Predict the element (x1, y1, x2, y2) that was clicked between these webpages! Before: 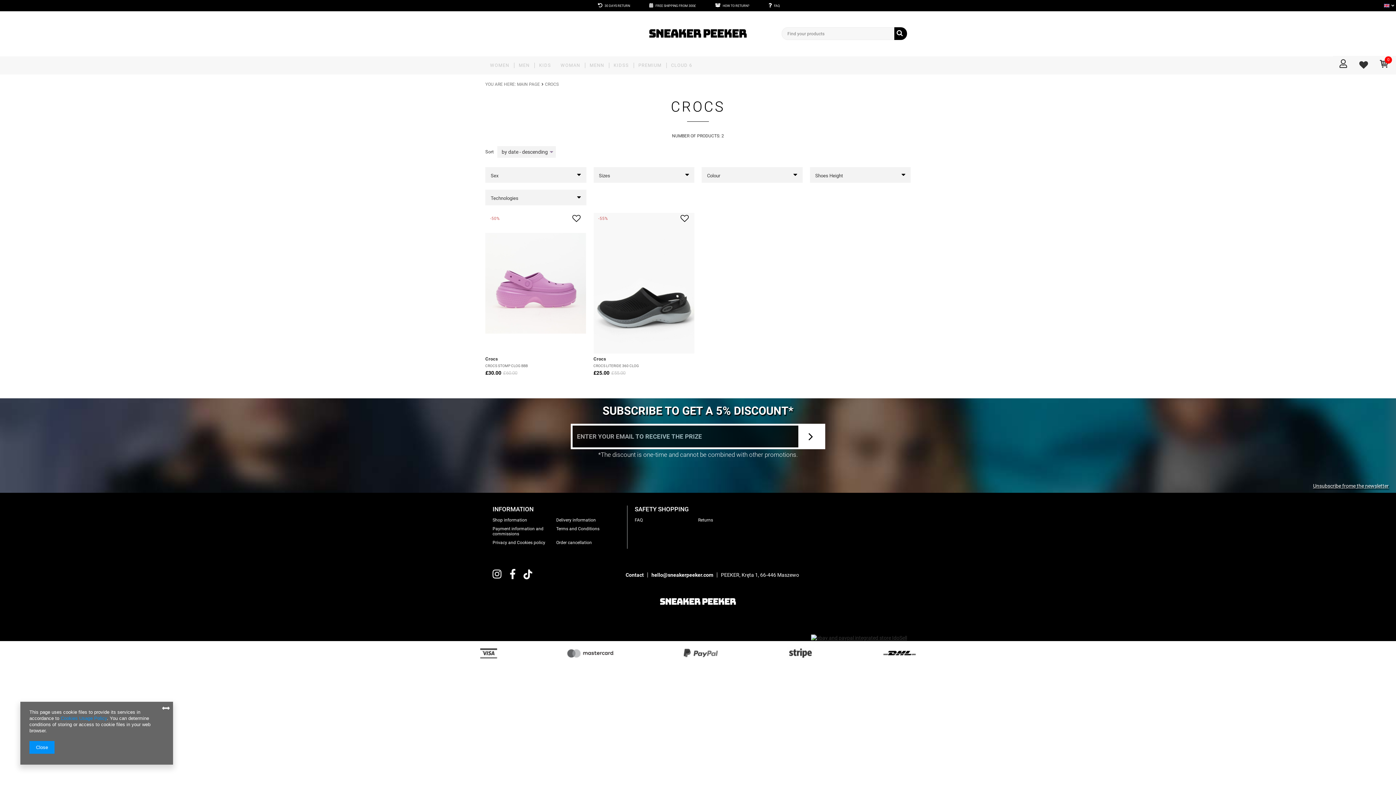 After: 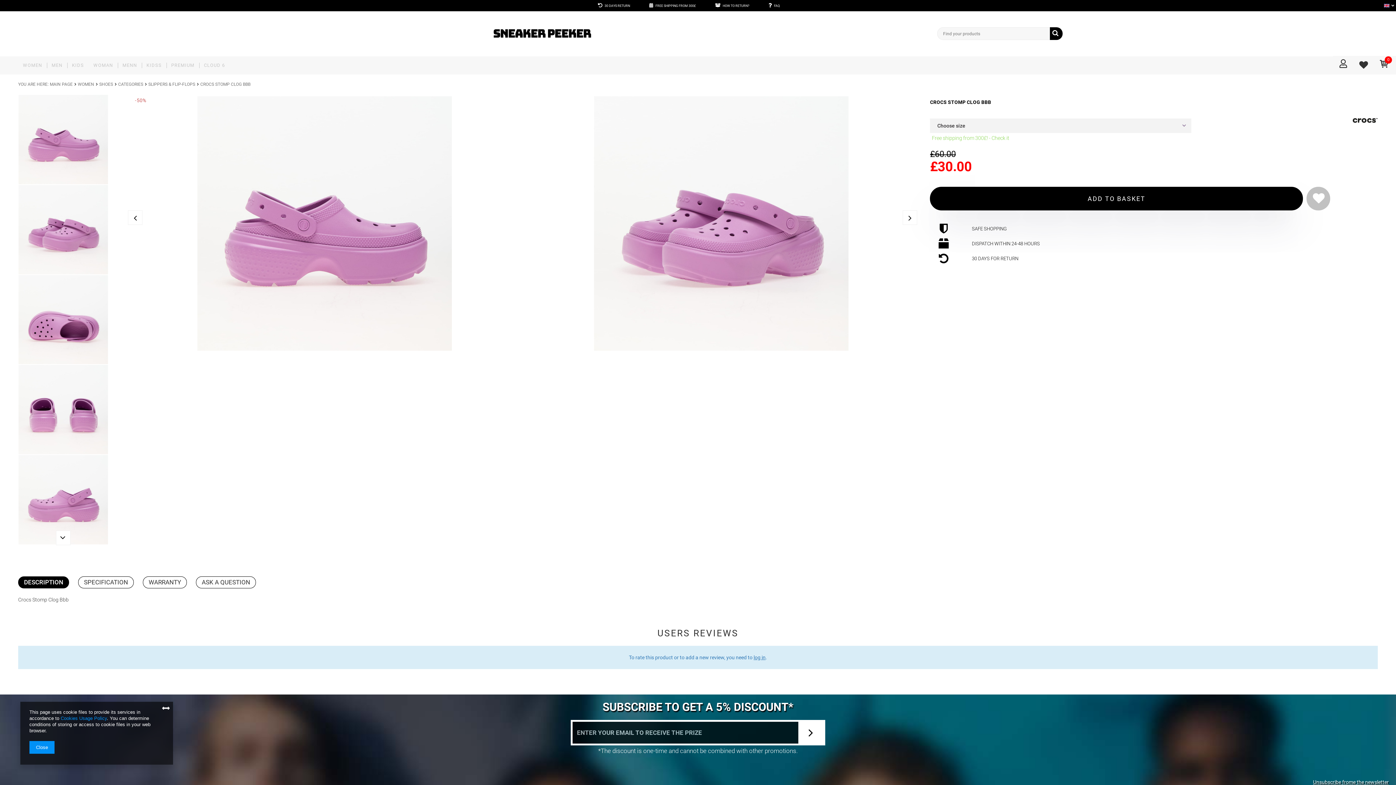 Action: bbox: (485, 356, 586, 362) label: Crocs